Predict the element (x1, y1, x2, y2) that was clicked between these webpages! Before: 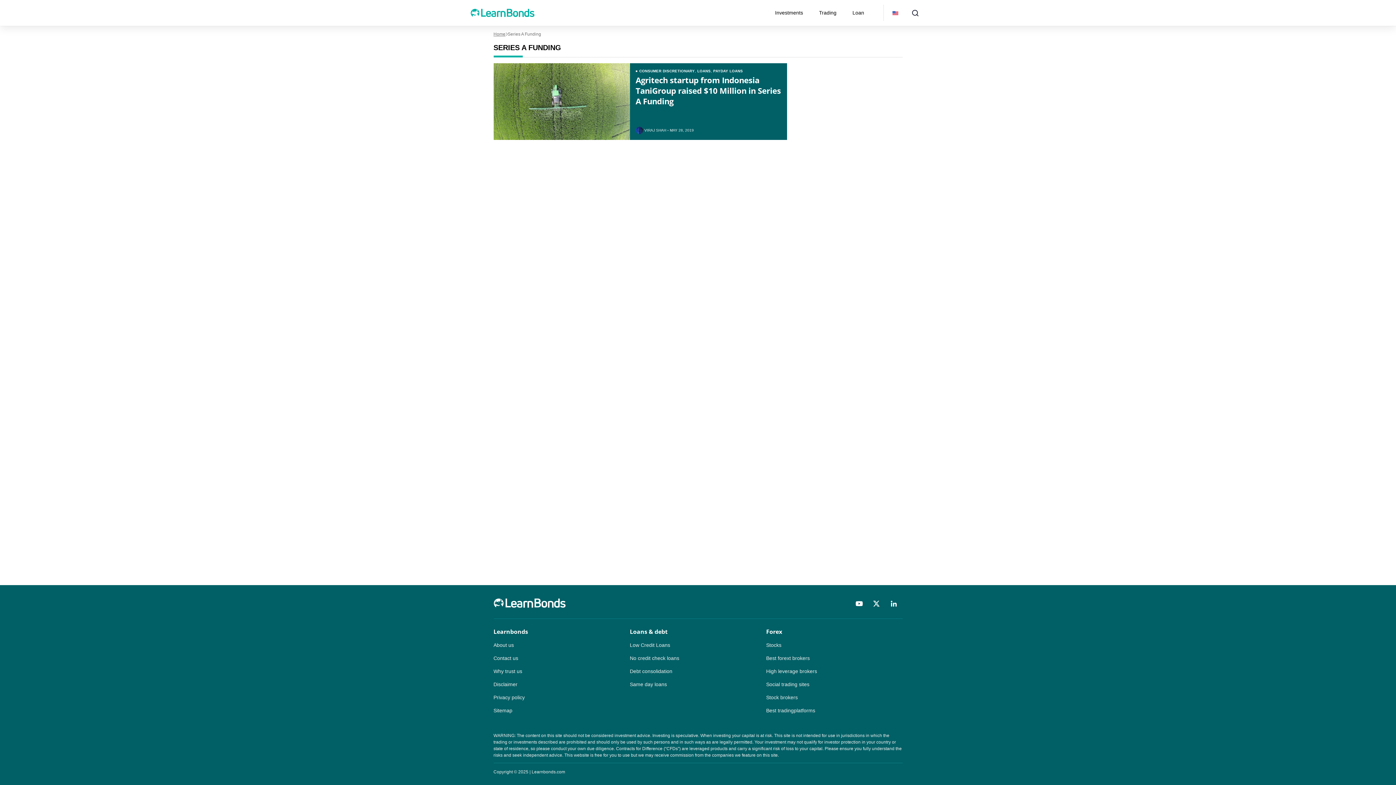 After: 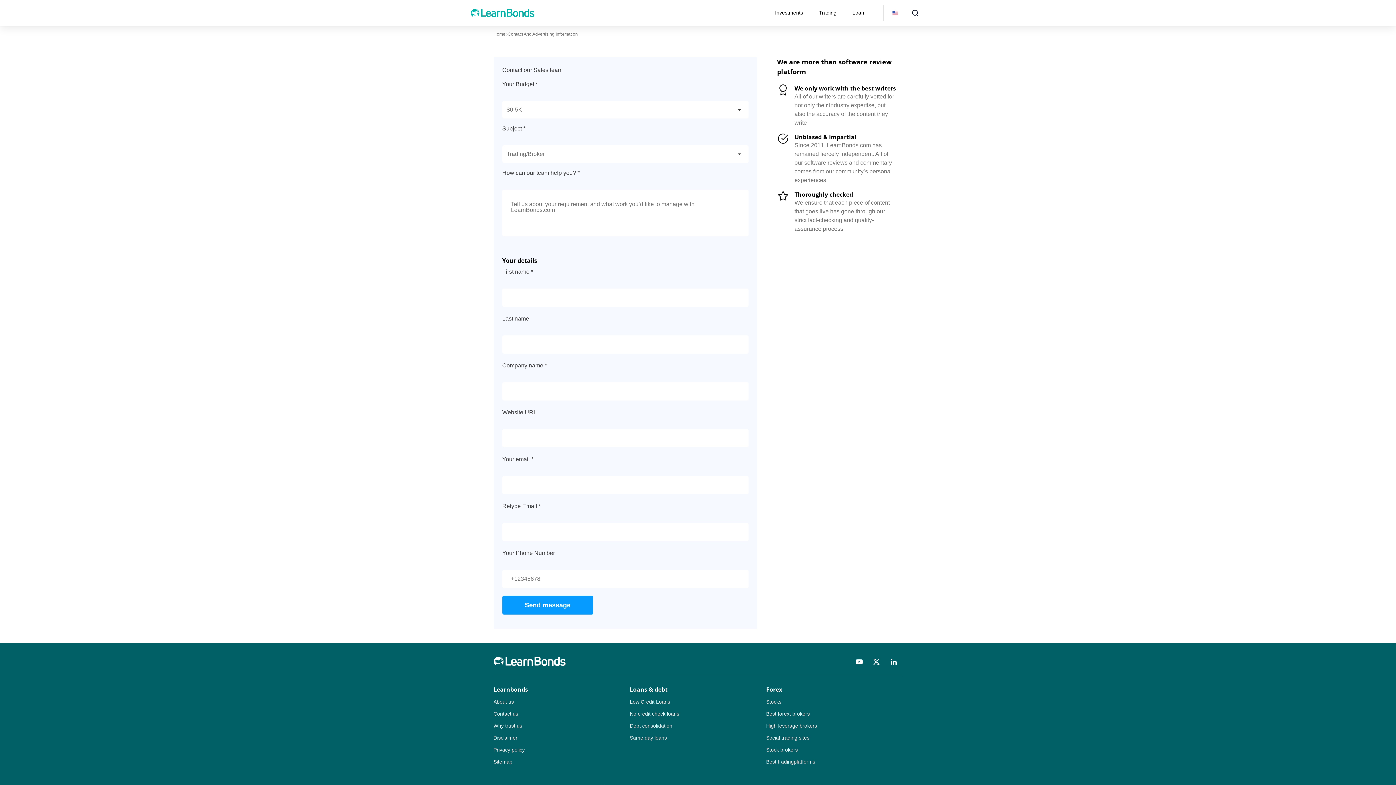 Action: bbox: (493, 655, 518, 661) label: Contact us